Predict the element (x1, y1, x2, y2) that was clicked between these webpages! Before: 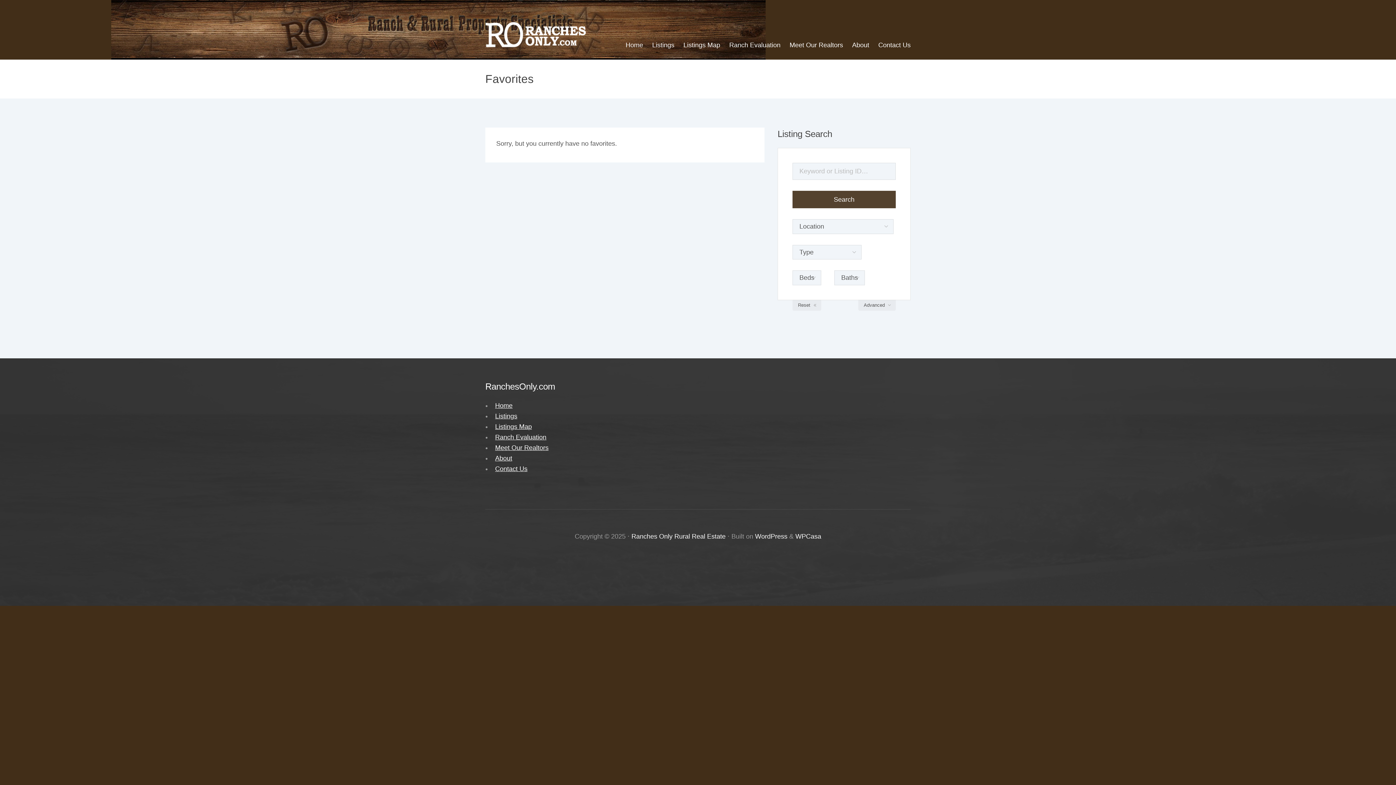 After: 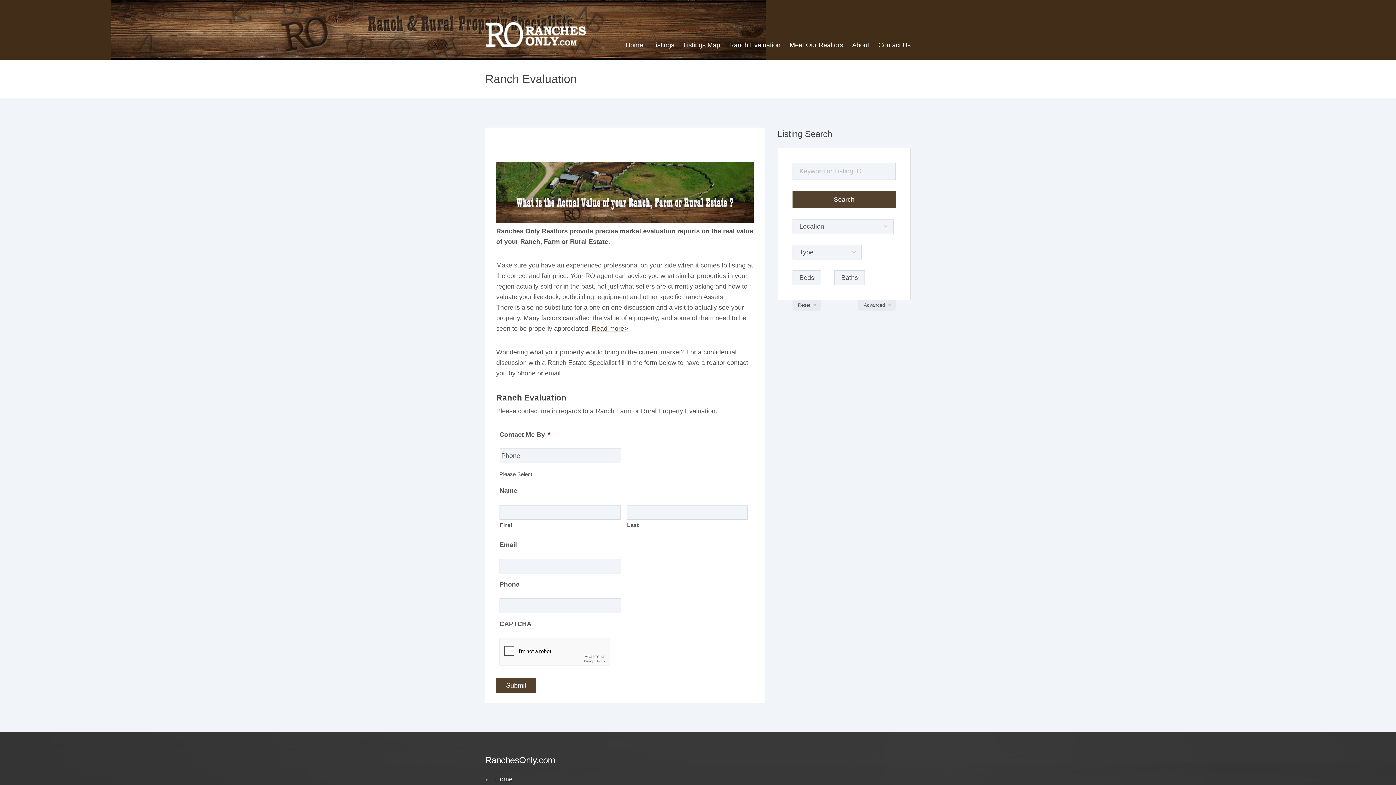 Action: label: Ranch Evaluation bbox: (495, 433, 546, 441)